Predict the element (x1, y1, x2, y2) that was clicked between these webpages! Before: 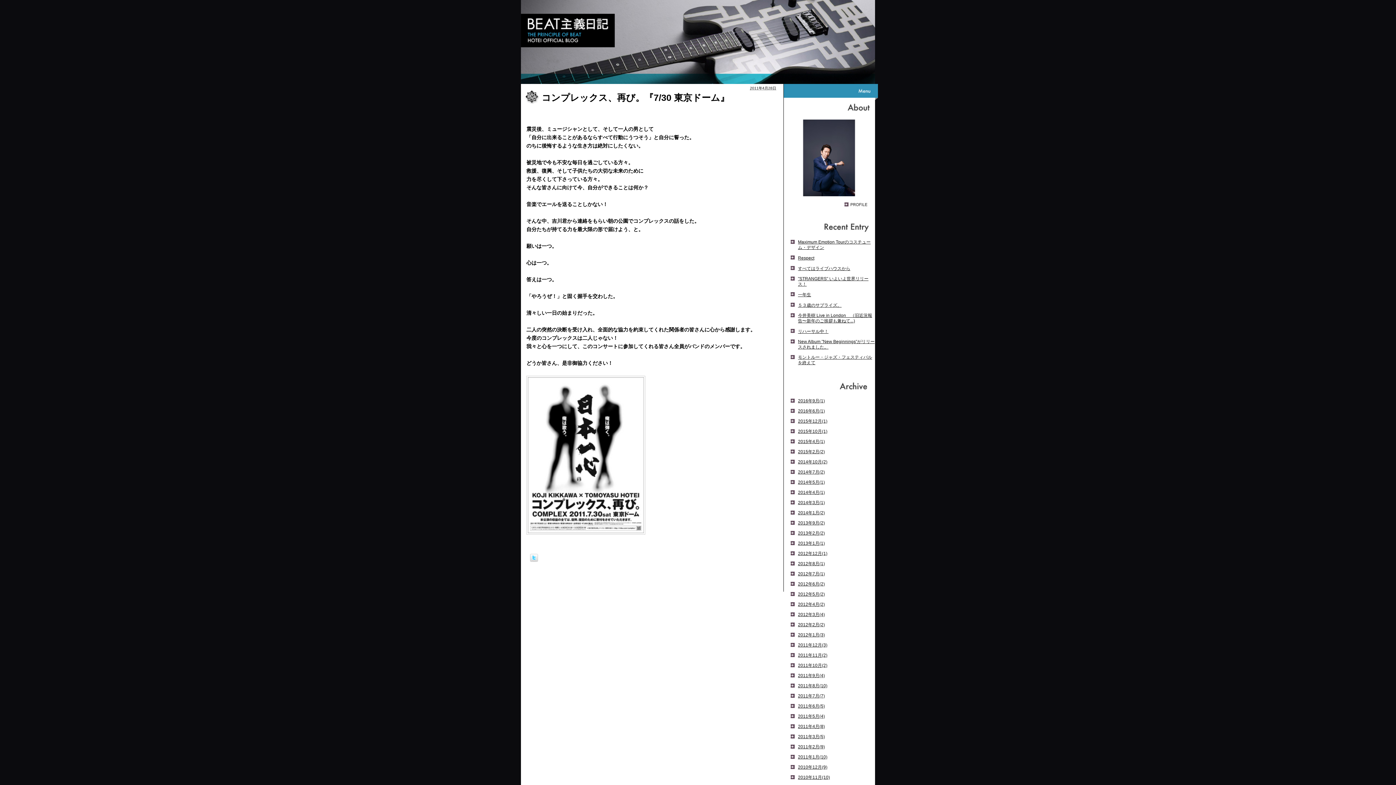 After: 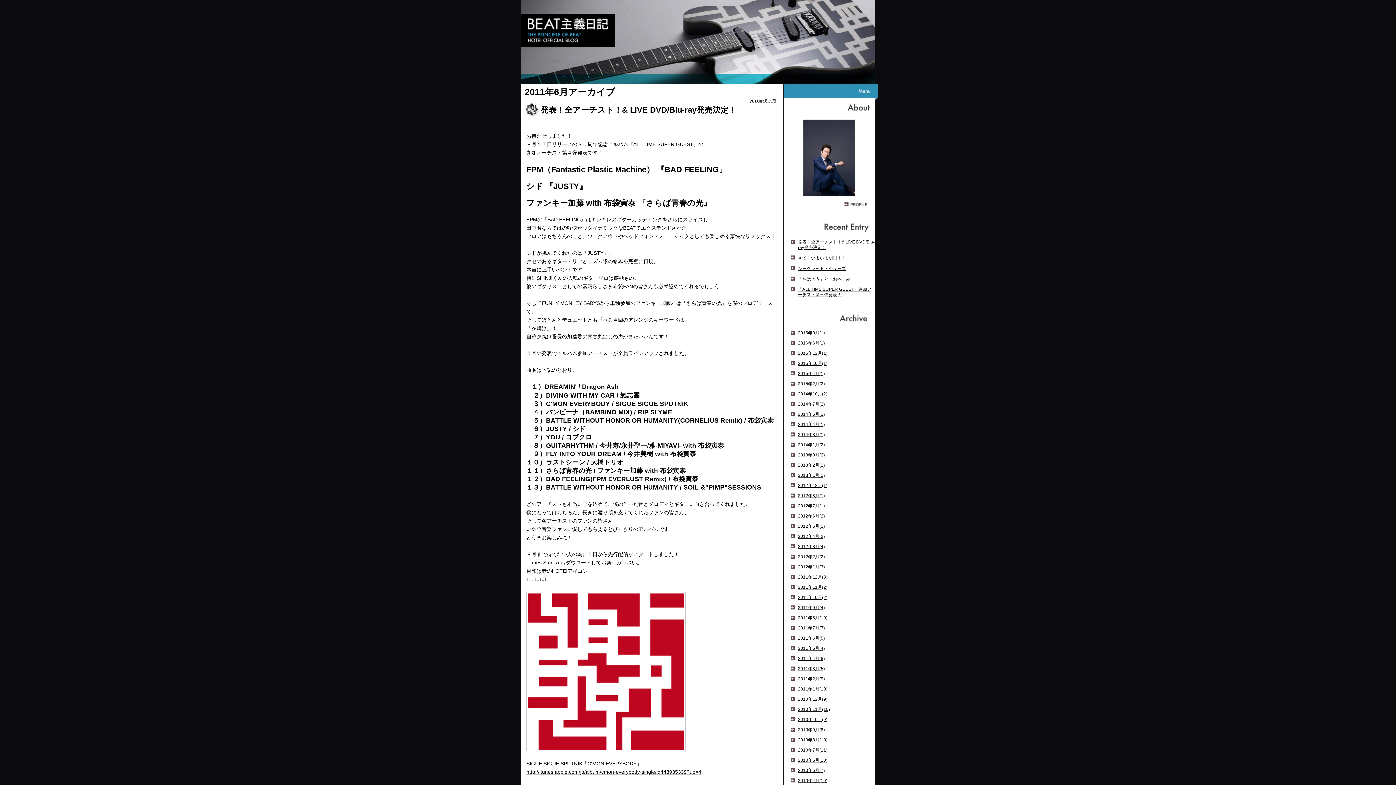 Action: bbox: (798, 704, 825, 709) label: 2011年6月(5)